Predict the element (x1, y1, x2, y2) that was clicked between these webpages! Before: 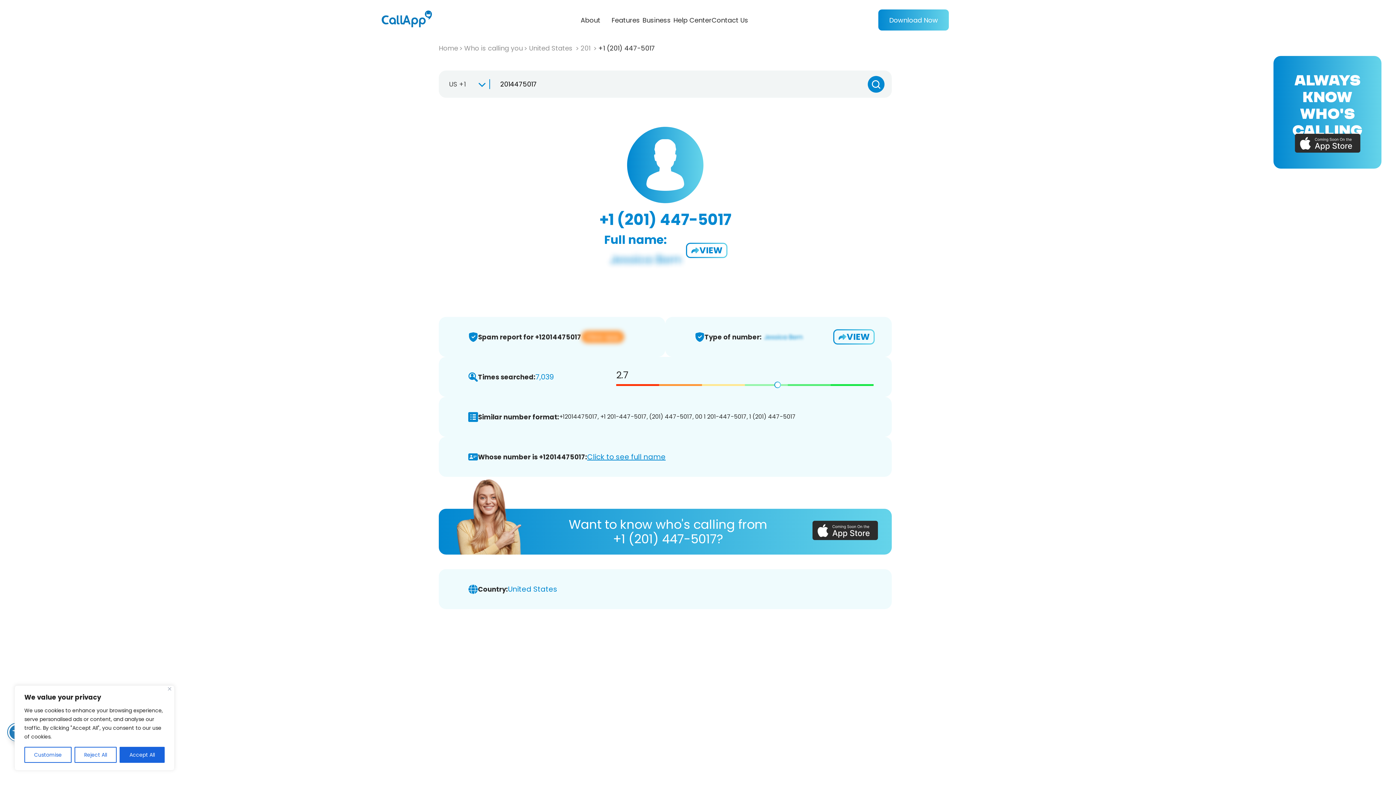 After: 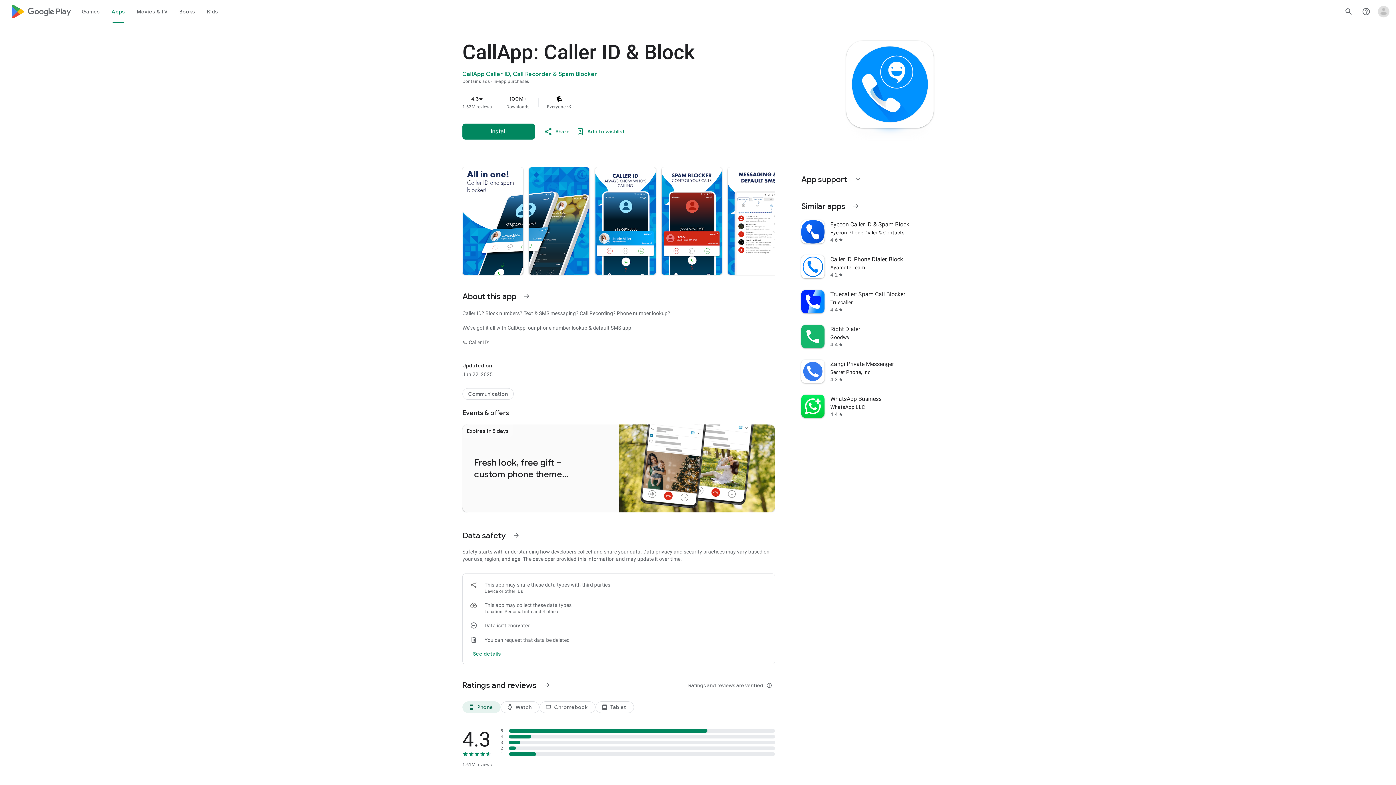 Action: label: Click to see full name bbox: (587, 452, 665, 462)